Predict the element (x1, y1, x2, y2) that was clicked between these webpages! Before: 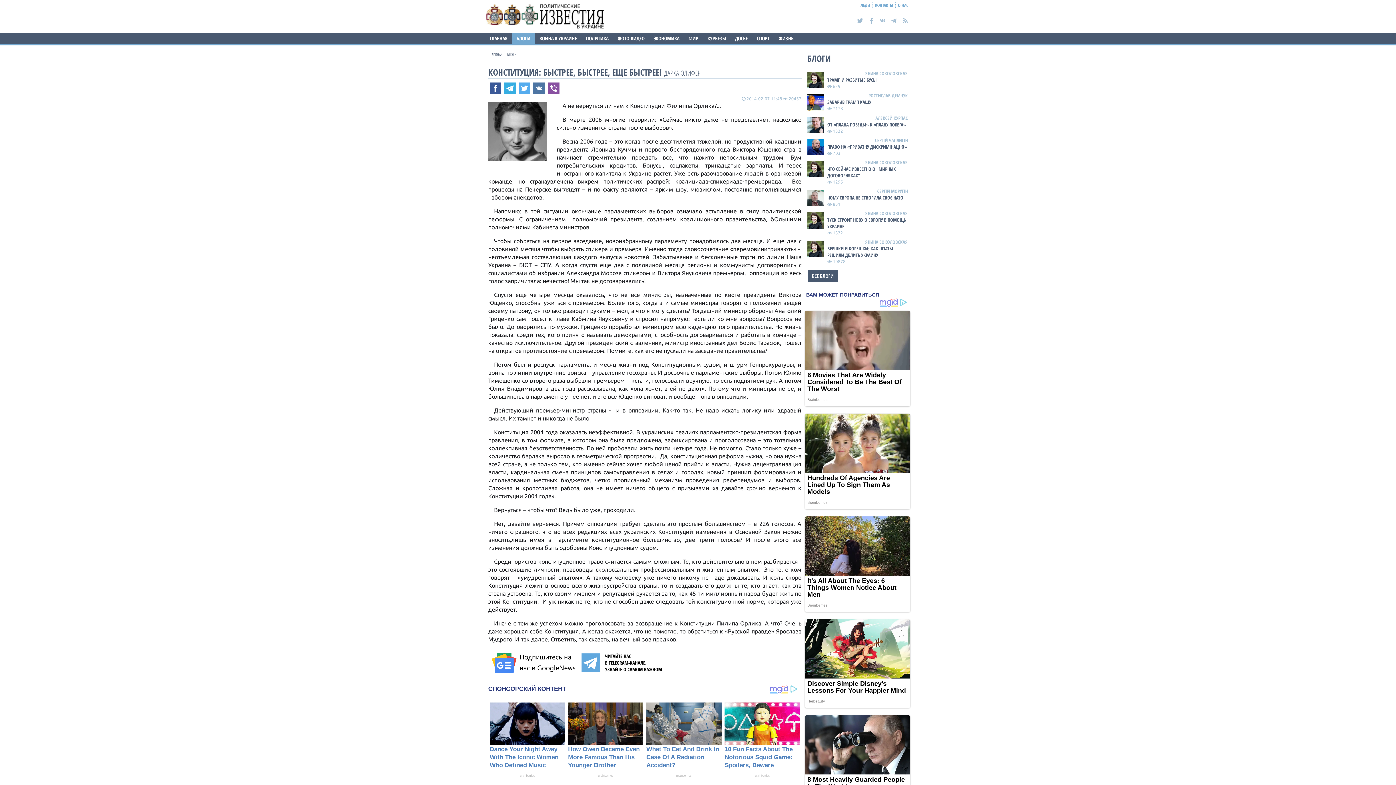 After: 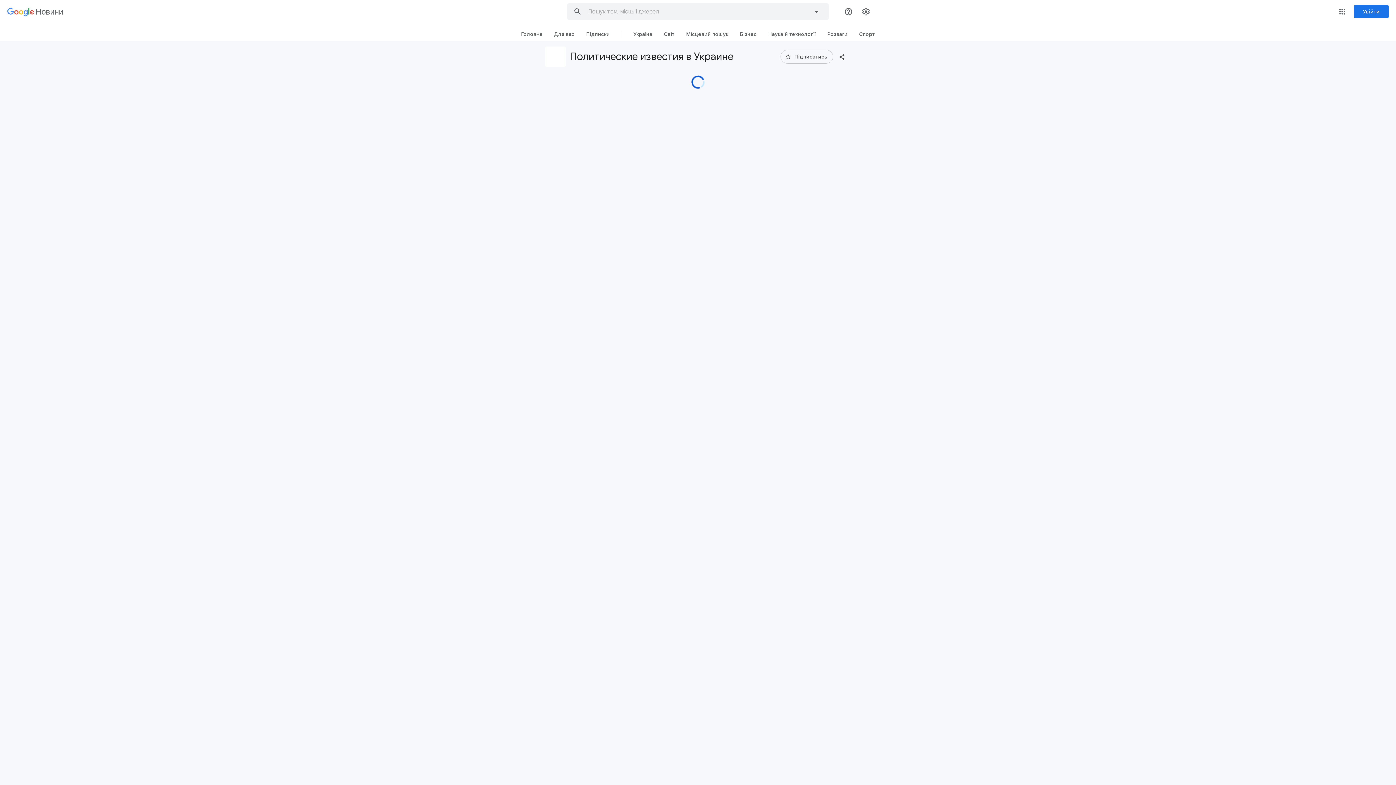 Action: bbox: (491, 652, 578, 674)